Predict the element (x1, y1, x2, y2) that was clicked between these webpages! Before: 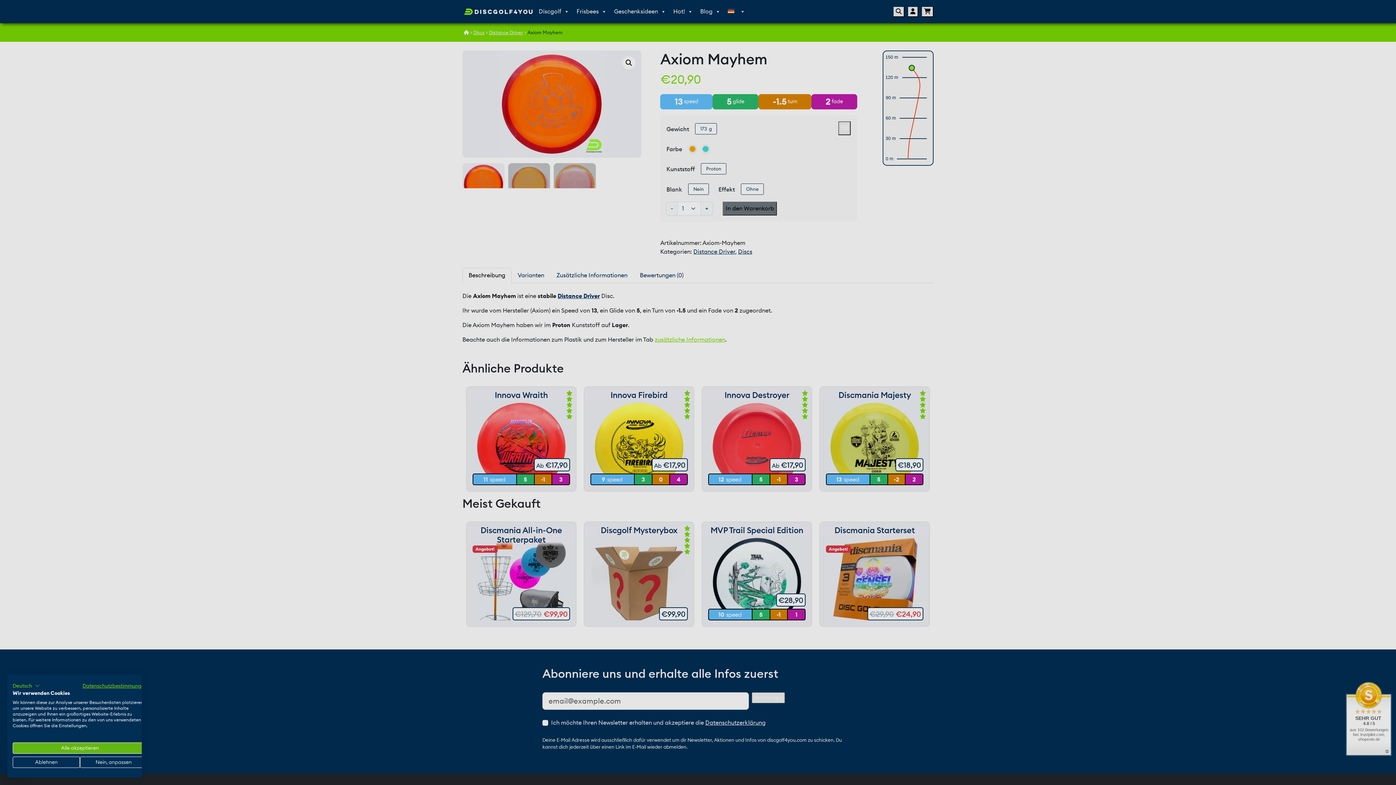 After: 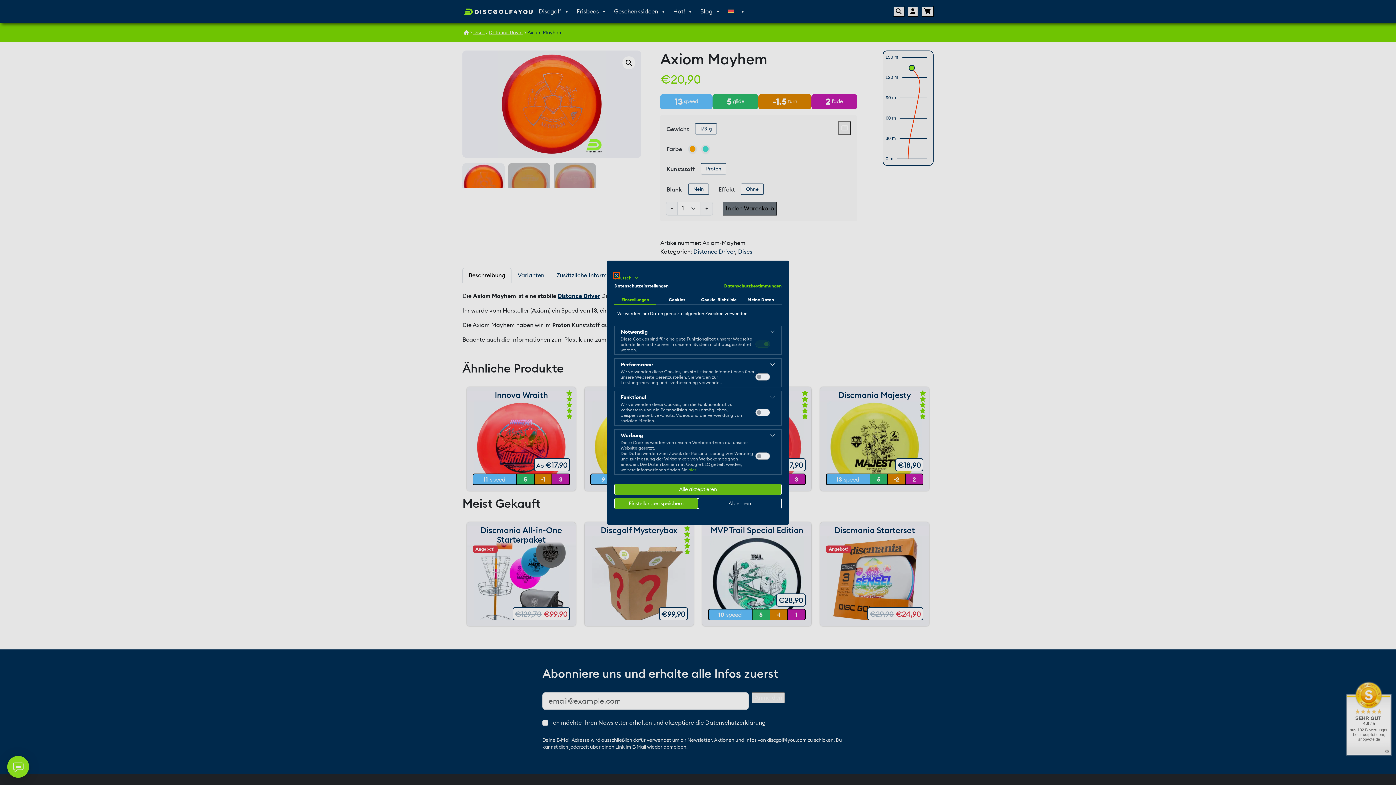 Action: bbox: (80, 757, 147, 768) label: cookie Einstellungen anpassen